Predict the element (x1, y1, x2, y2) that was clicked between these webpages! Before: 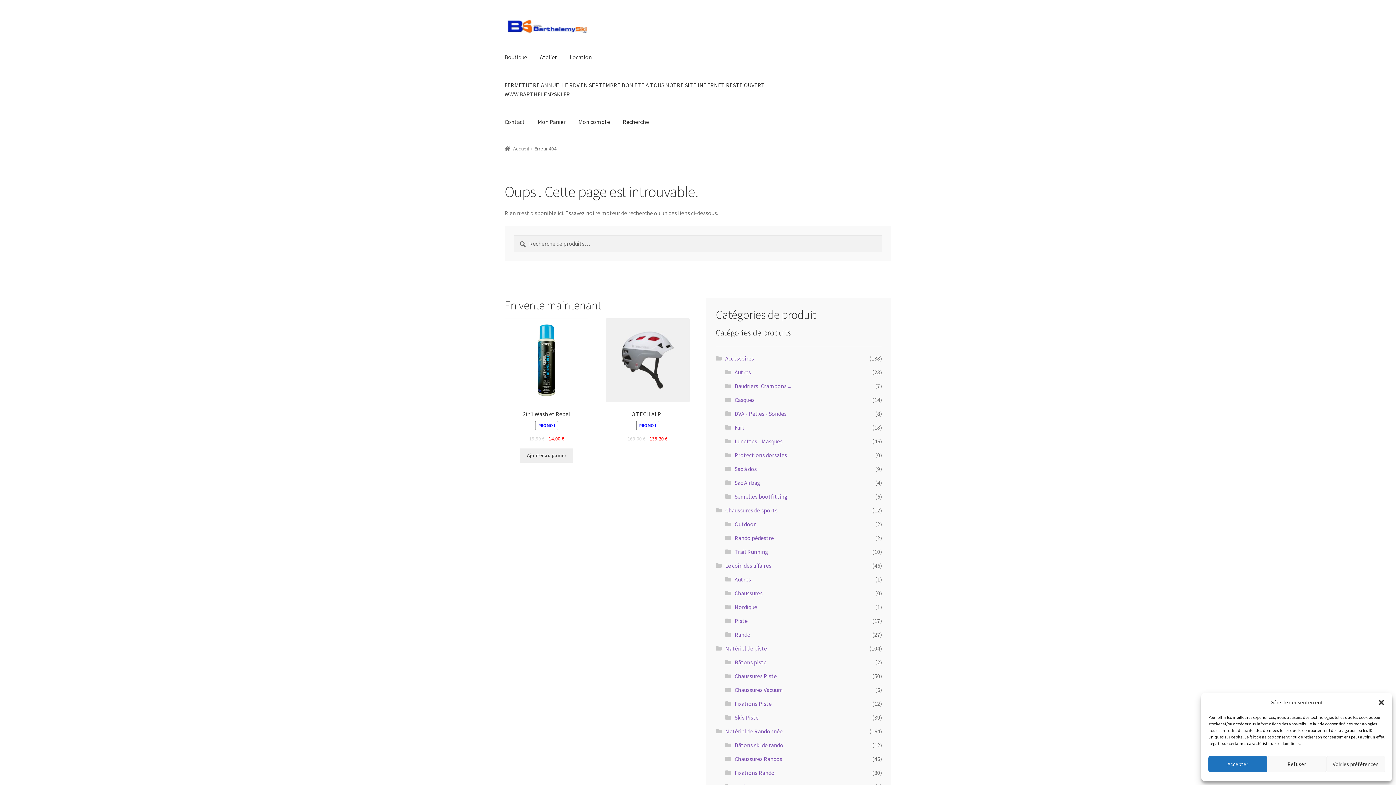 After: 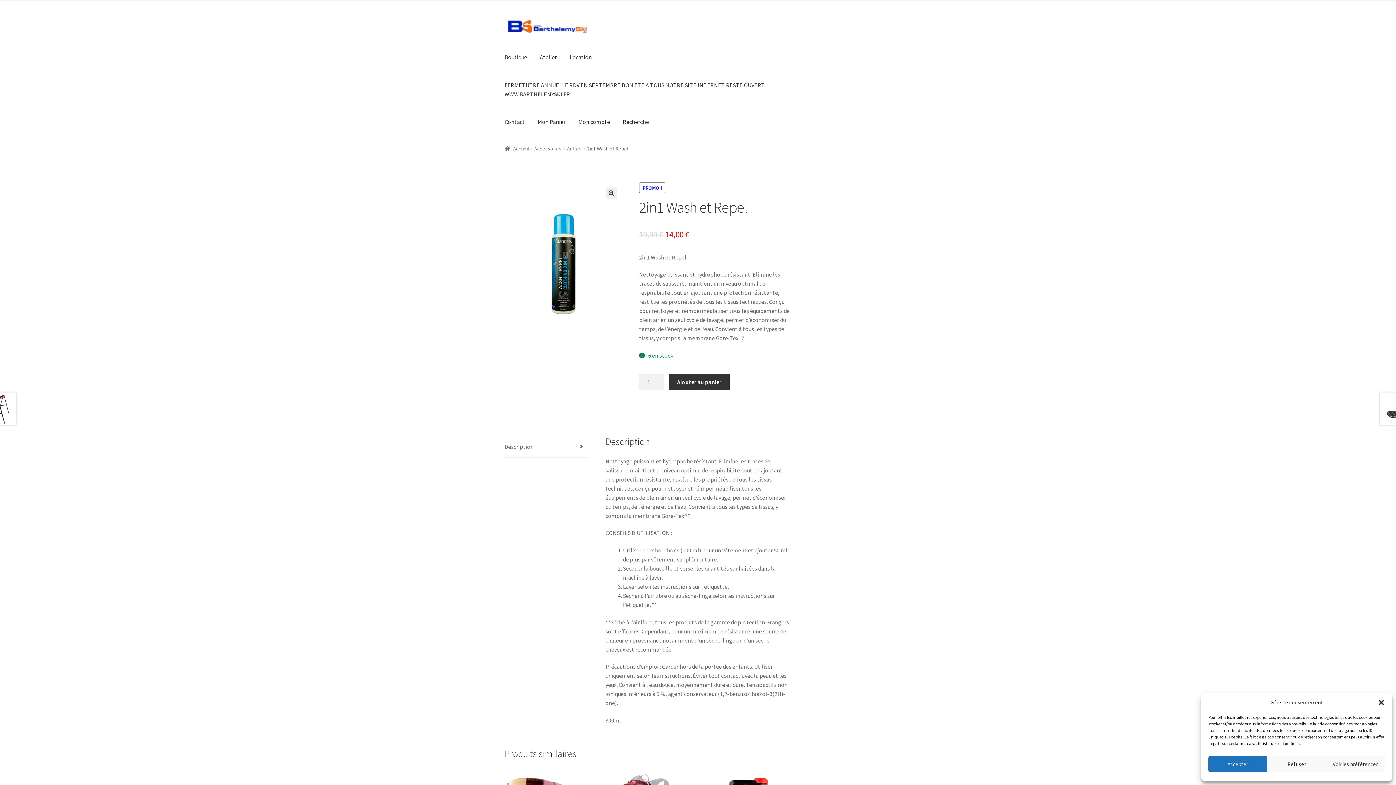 Action: label: 2in1 Wash et Repel
PROMO !
19,99 € 
Le prix initial était : 19,99 €.
14,00 €
Le prix actuel est : 14,00 €. bbox: (504, 318, 588, 442)